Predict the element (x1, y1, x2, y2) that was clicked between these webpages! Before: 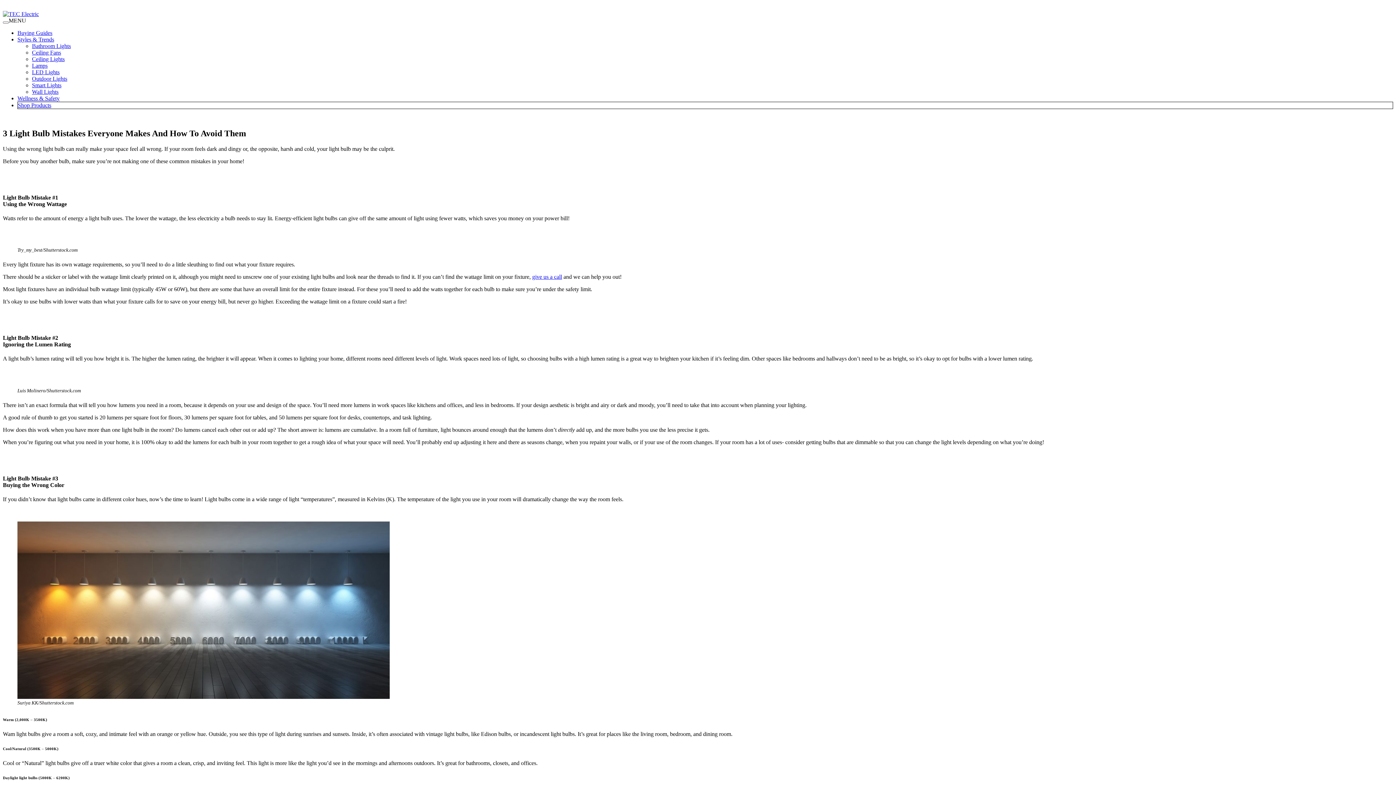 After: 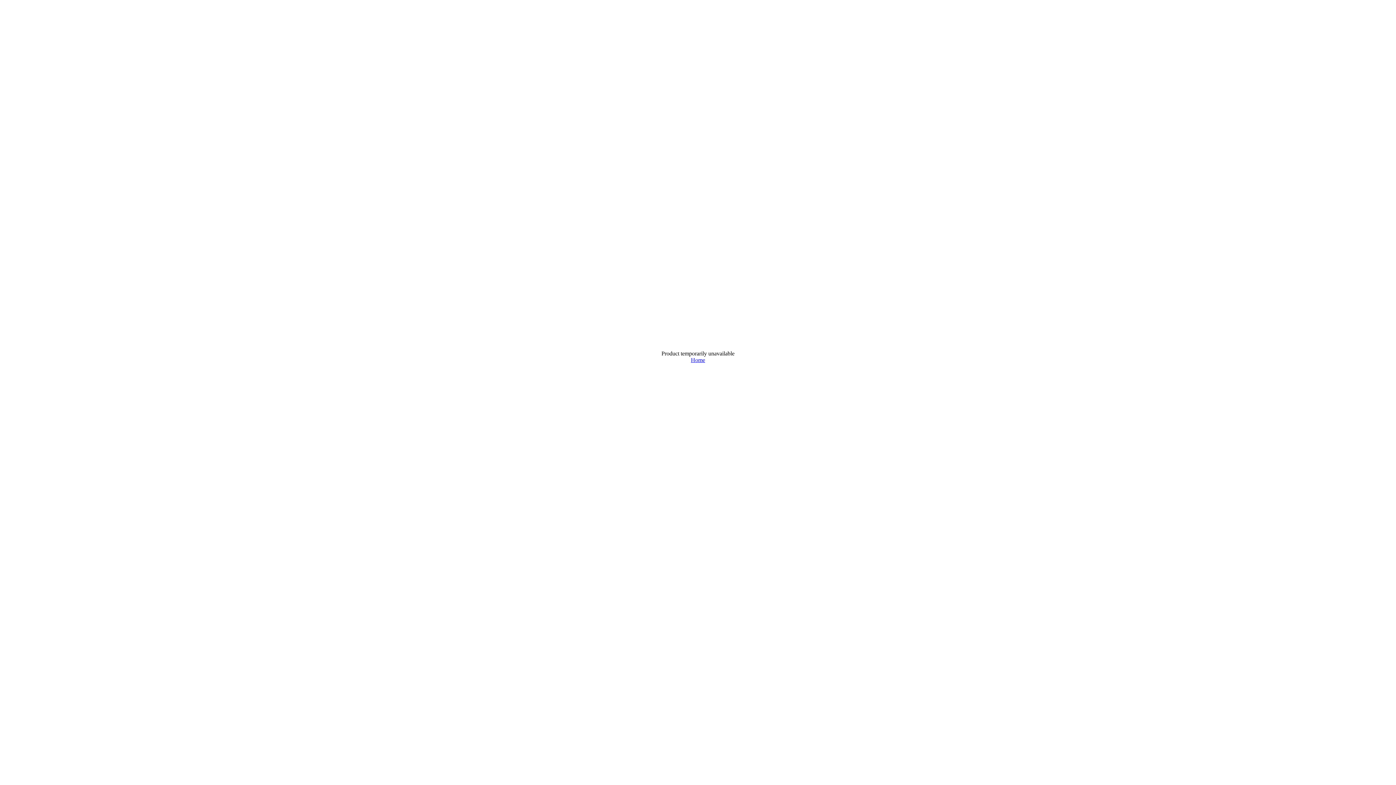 Action: bbox: (532, 273, 562, 279) label: give us a call